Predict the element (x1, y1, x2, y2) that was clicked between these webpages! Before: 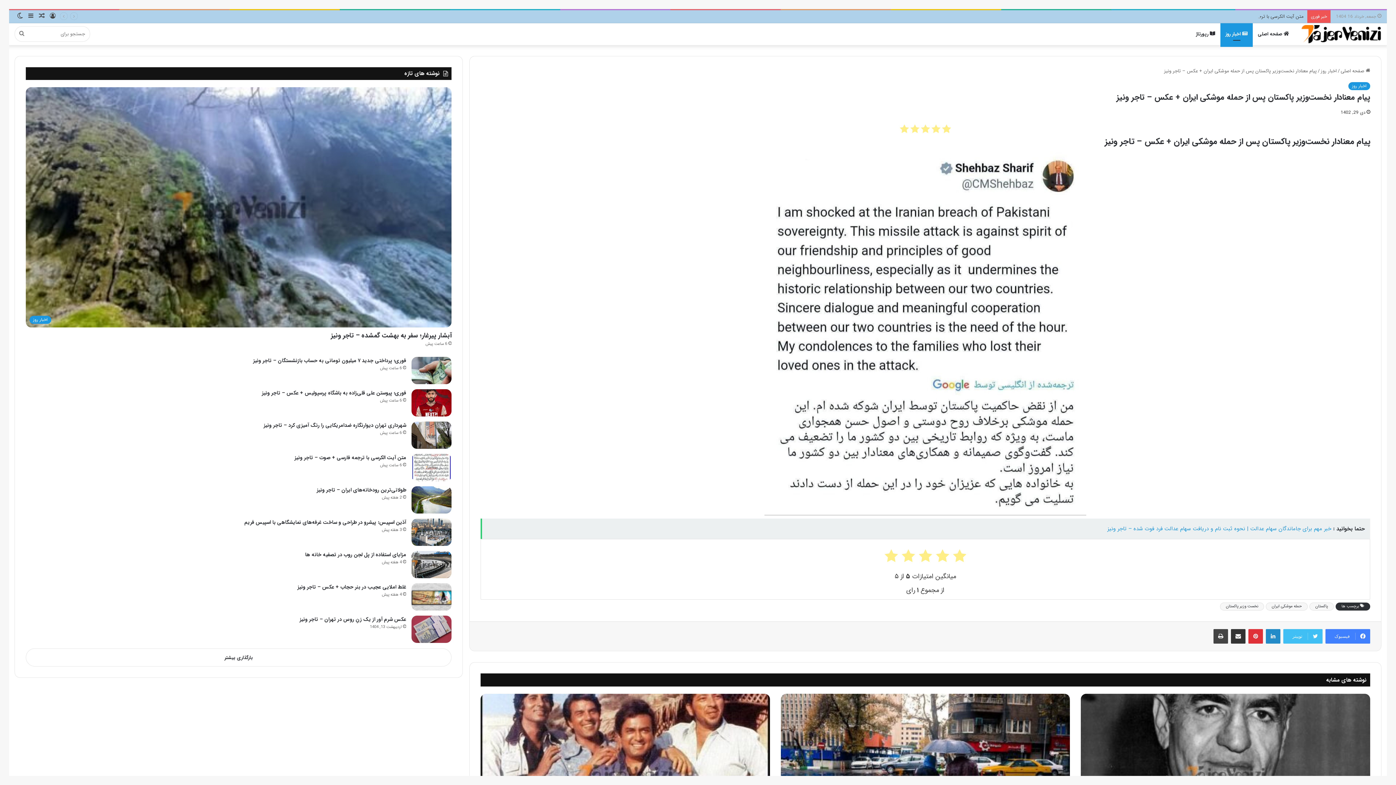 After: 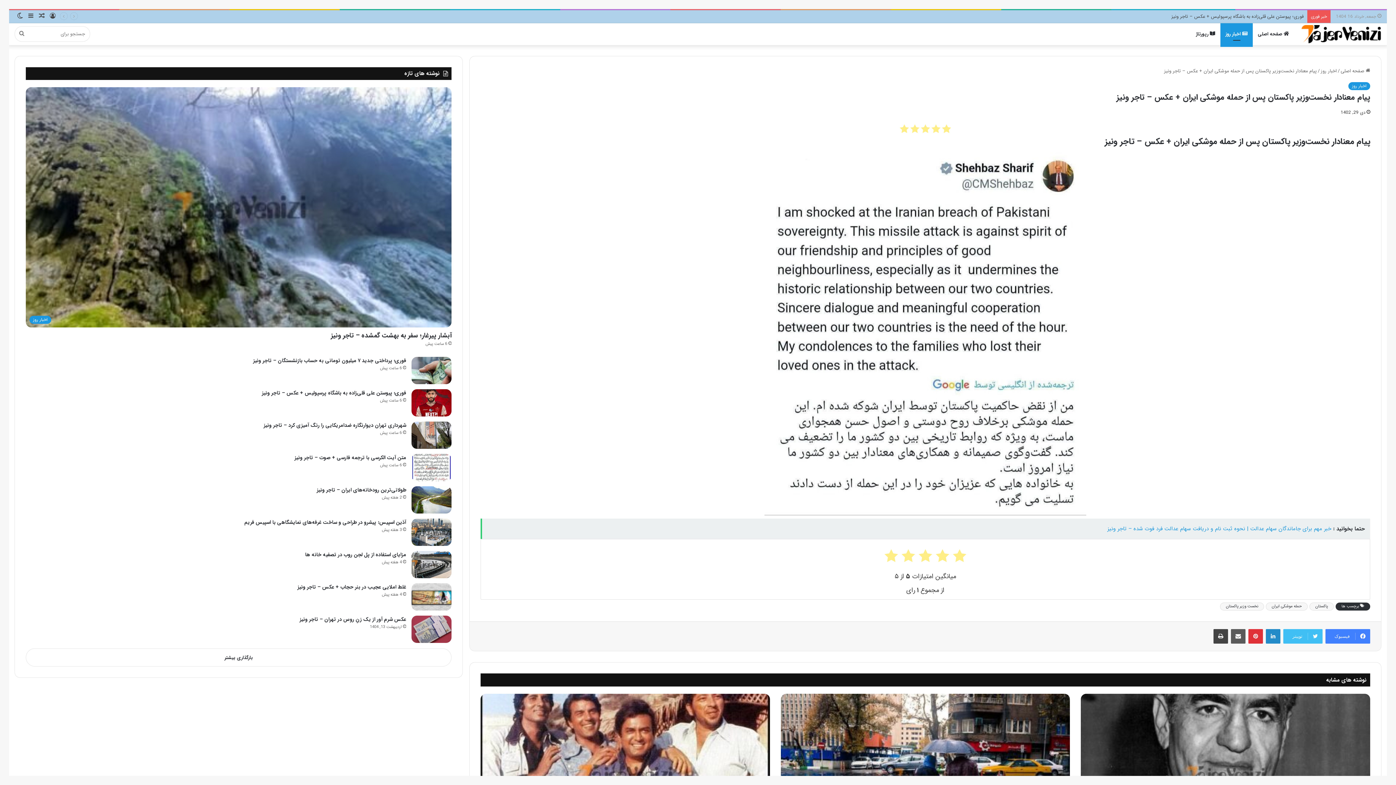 Action: label: اشتراک گذاری از طریق ایمیل bbox: (1231, 629, 1245, 643)